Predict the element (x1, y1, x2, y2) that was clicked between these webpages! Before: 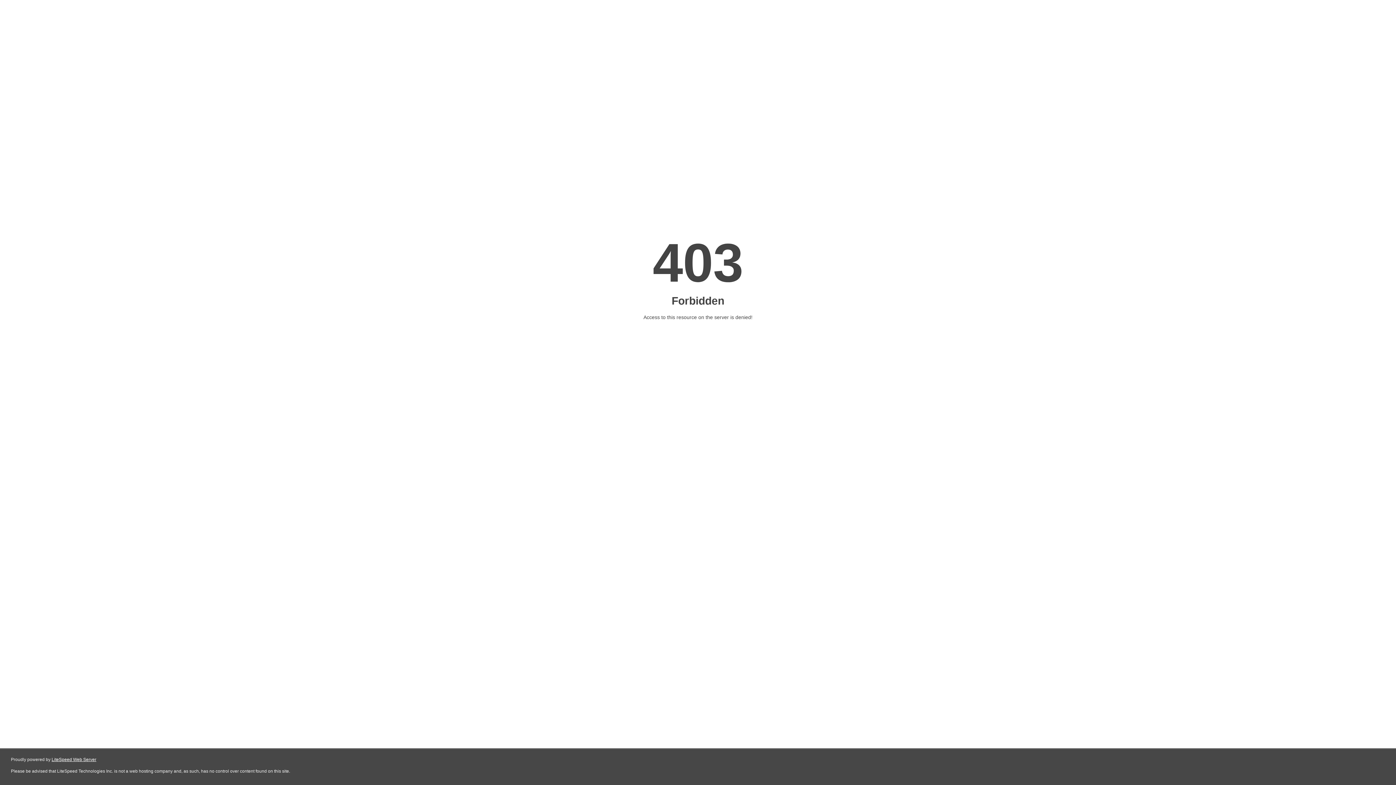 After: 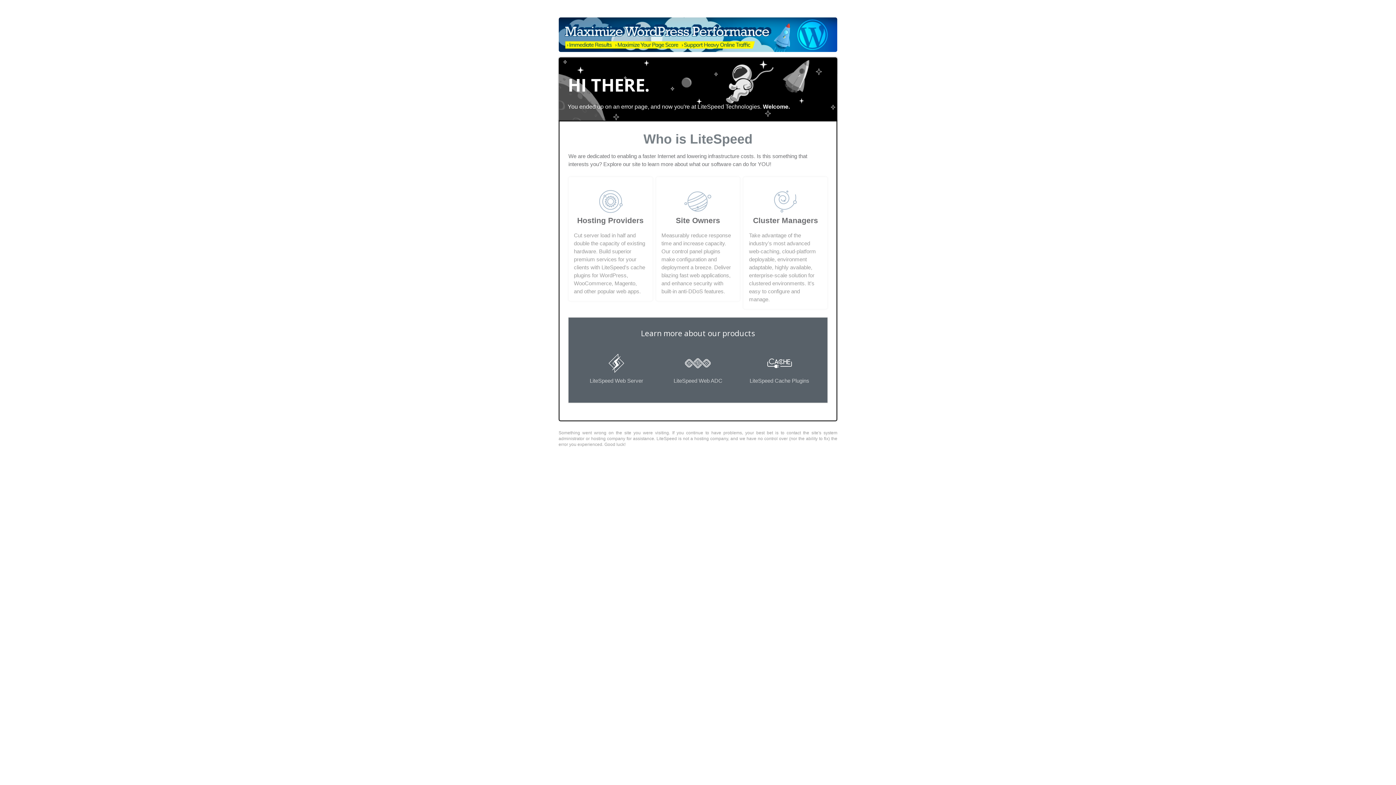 Action: bbox: (51, 757, 96, 762) label: LiteSpeed Web Server